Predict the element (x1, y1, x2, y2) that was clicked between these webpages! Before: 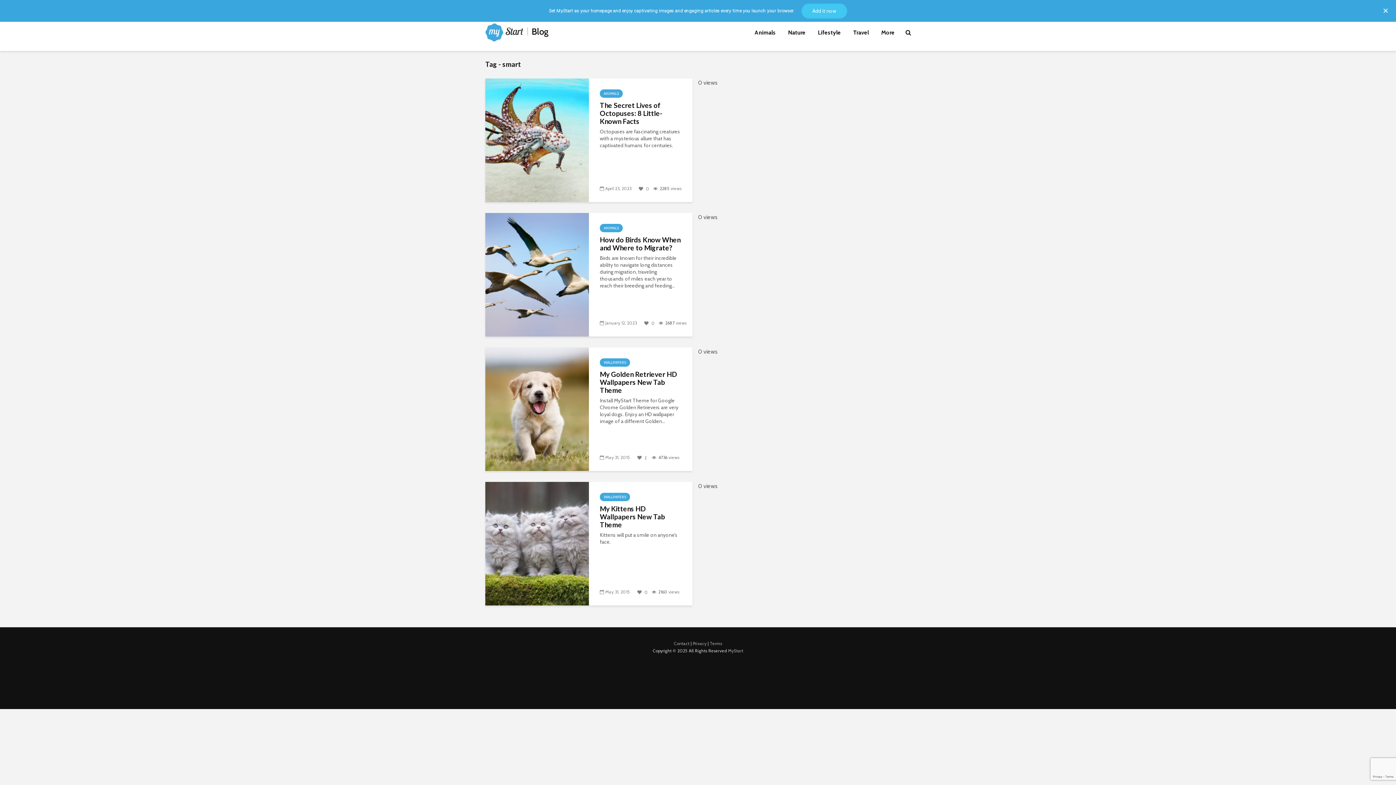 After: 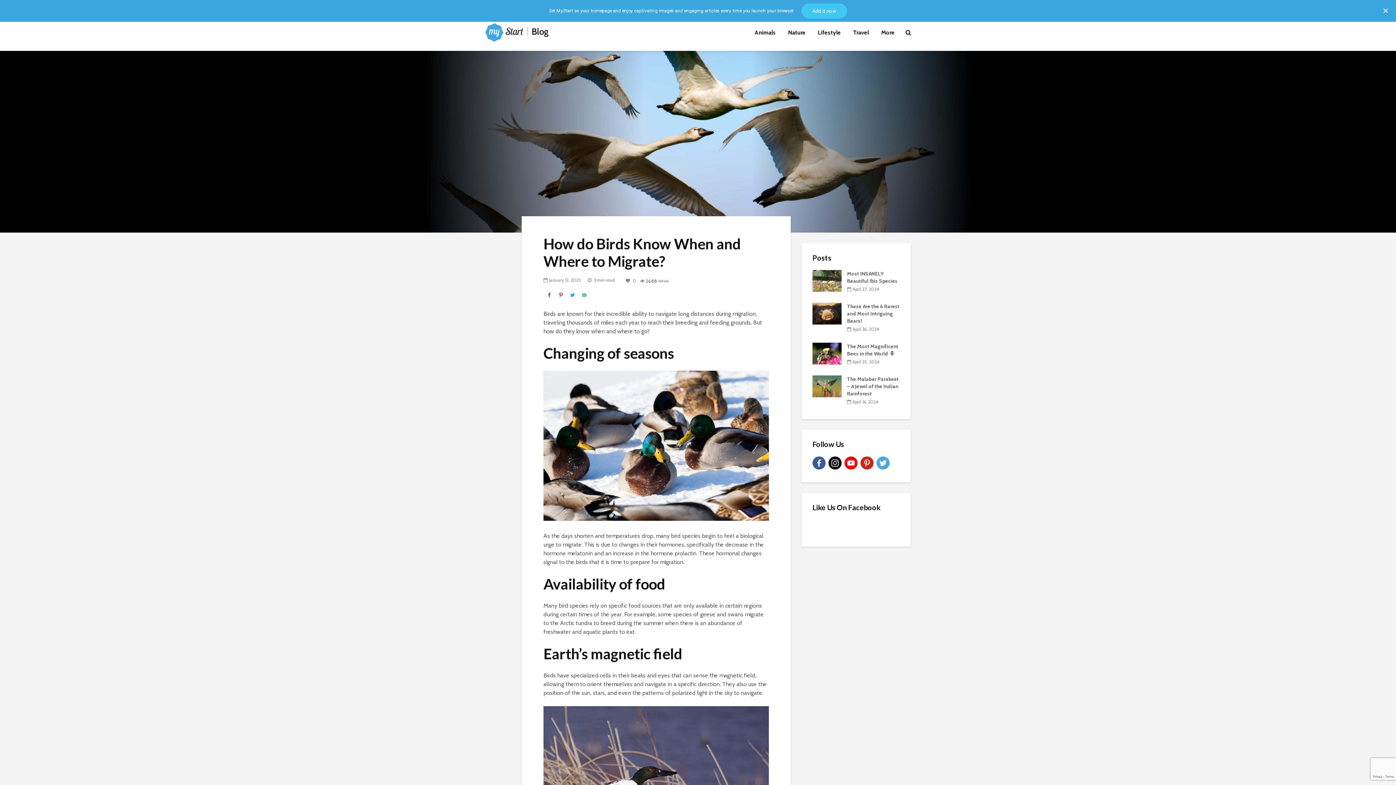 Action: bbox: (600, 236, 681, 252) label: How do Birds Know When and Where to Migrate?